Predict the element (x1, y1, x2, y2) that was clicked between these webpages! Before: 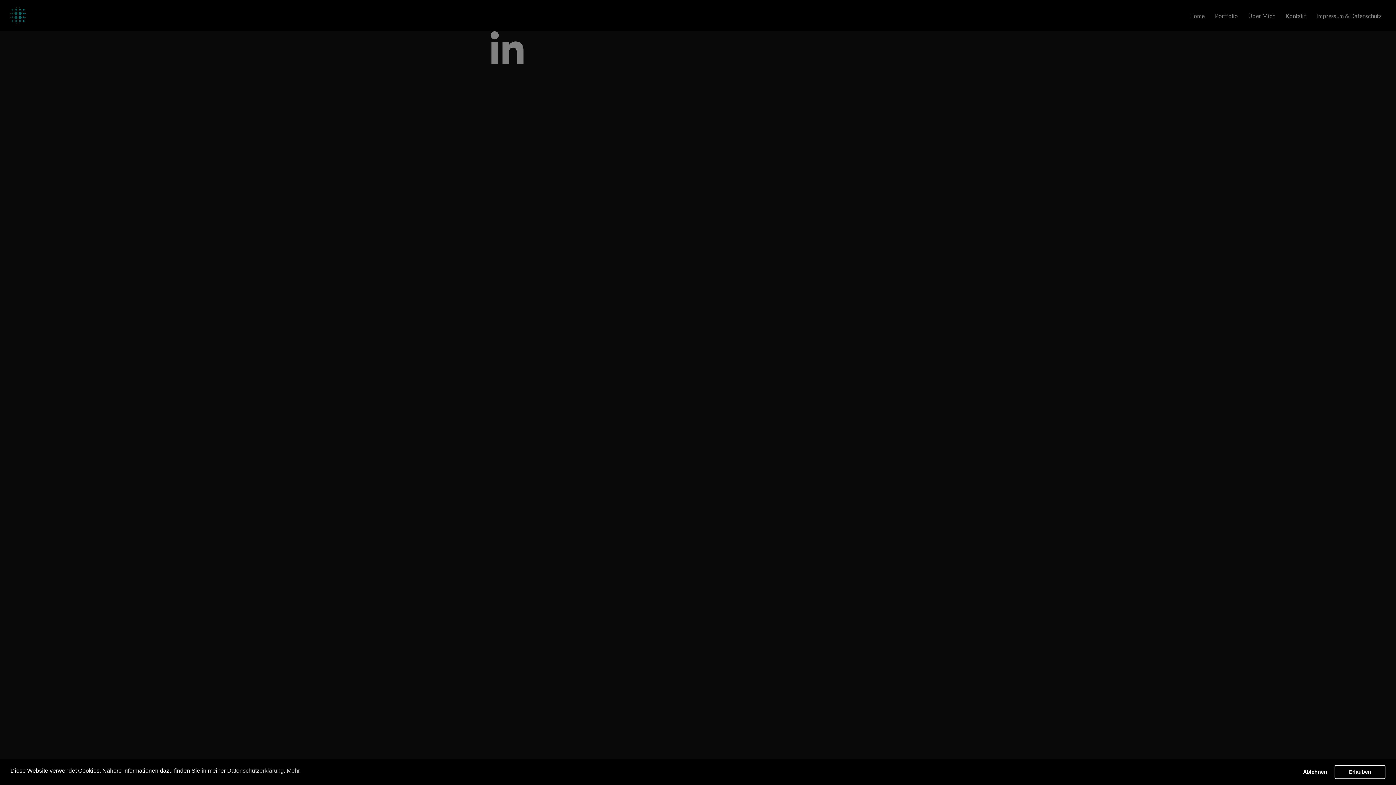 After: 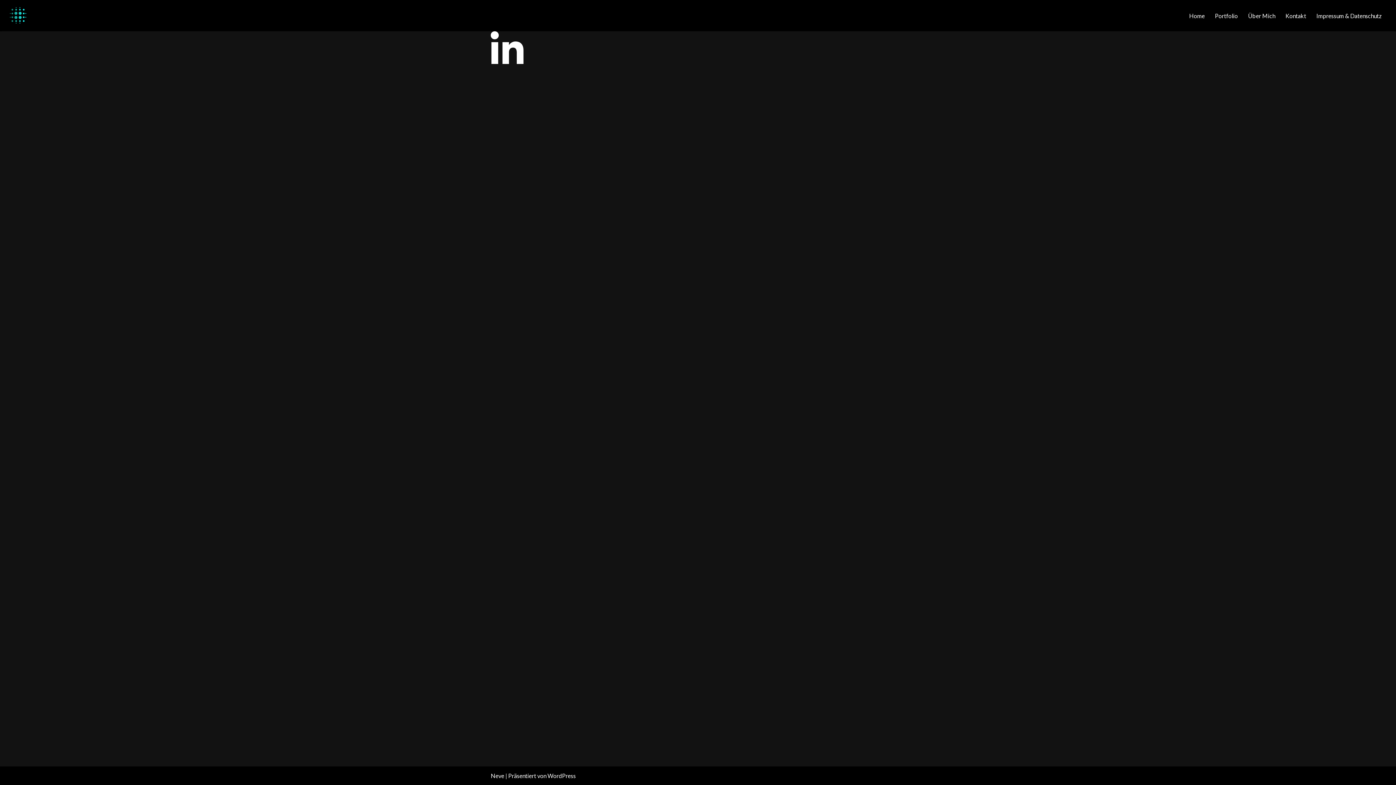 Action: bbox: (1334, 765, 1385, 779) label: Erlauben cookies